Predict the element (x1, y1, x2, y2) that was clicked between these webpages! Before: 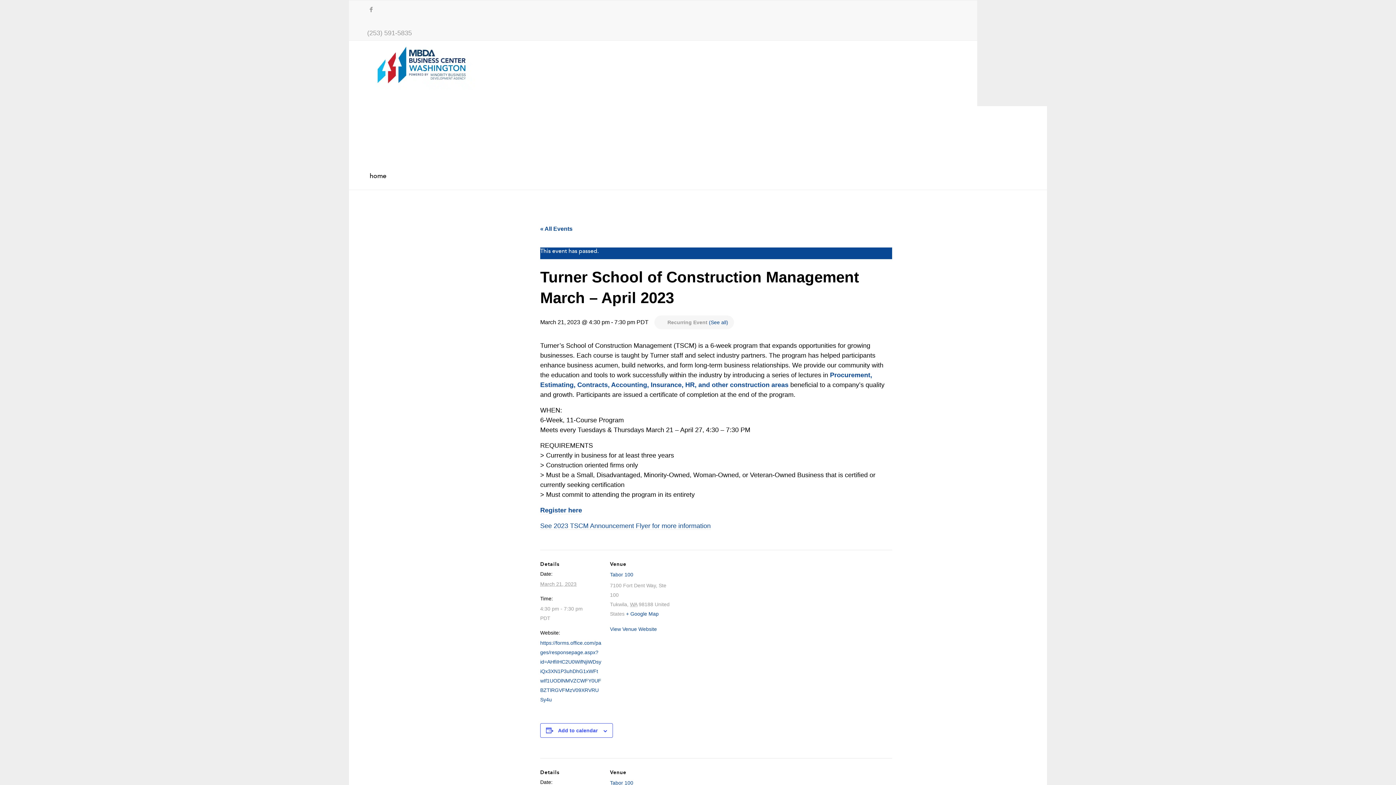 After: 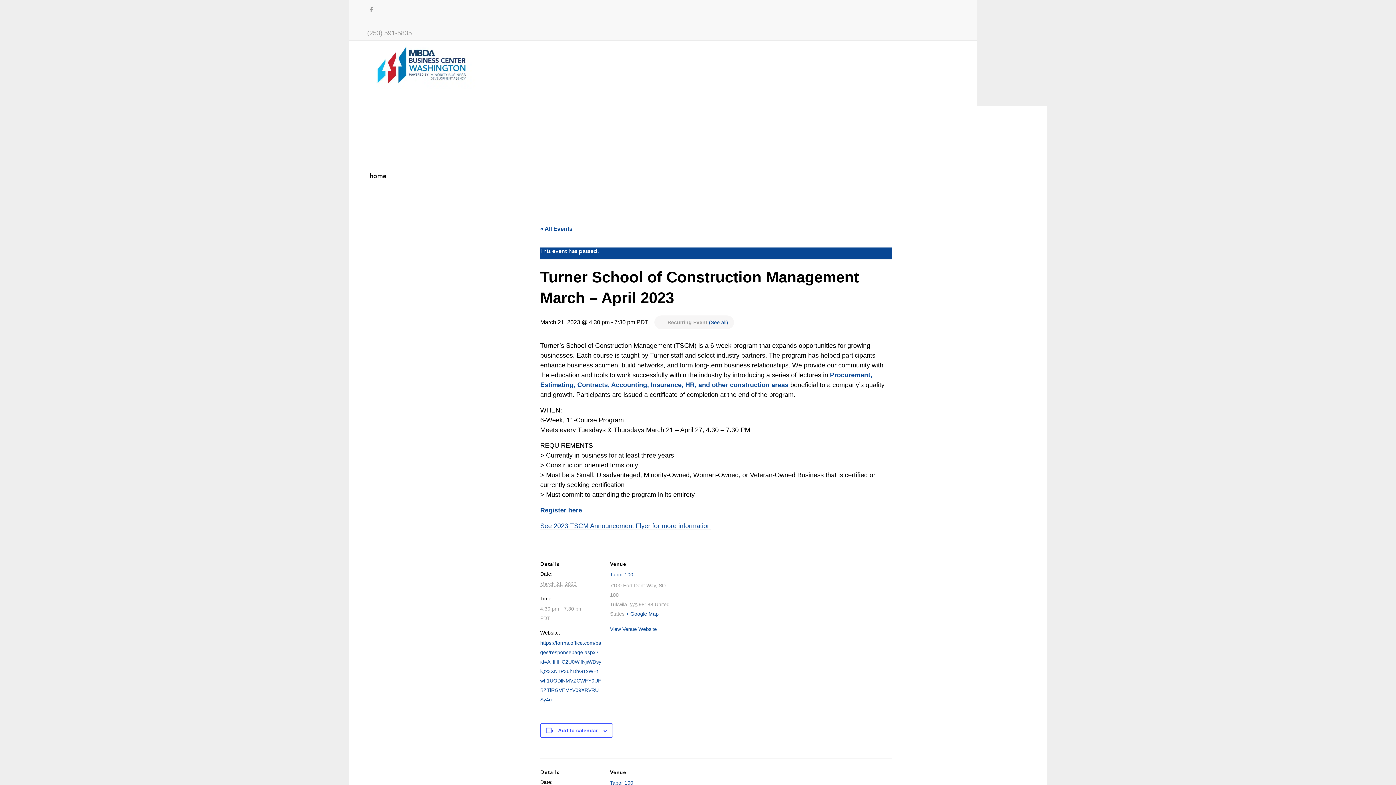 Action: label: Register here bbox: (540, 507, 582, 514)